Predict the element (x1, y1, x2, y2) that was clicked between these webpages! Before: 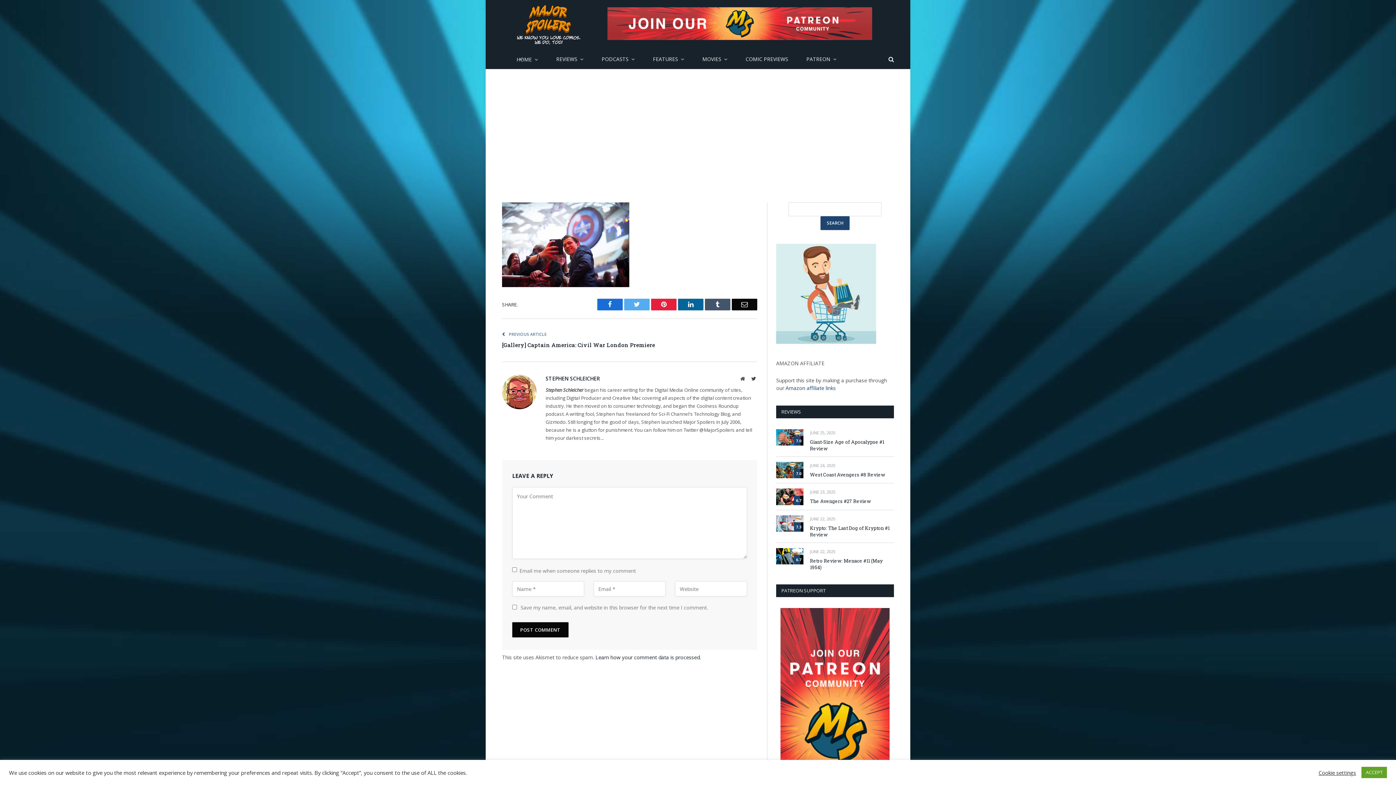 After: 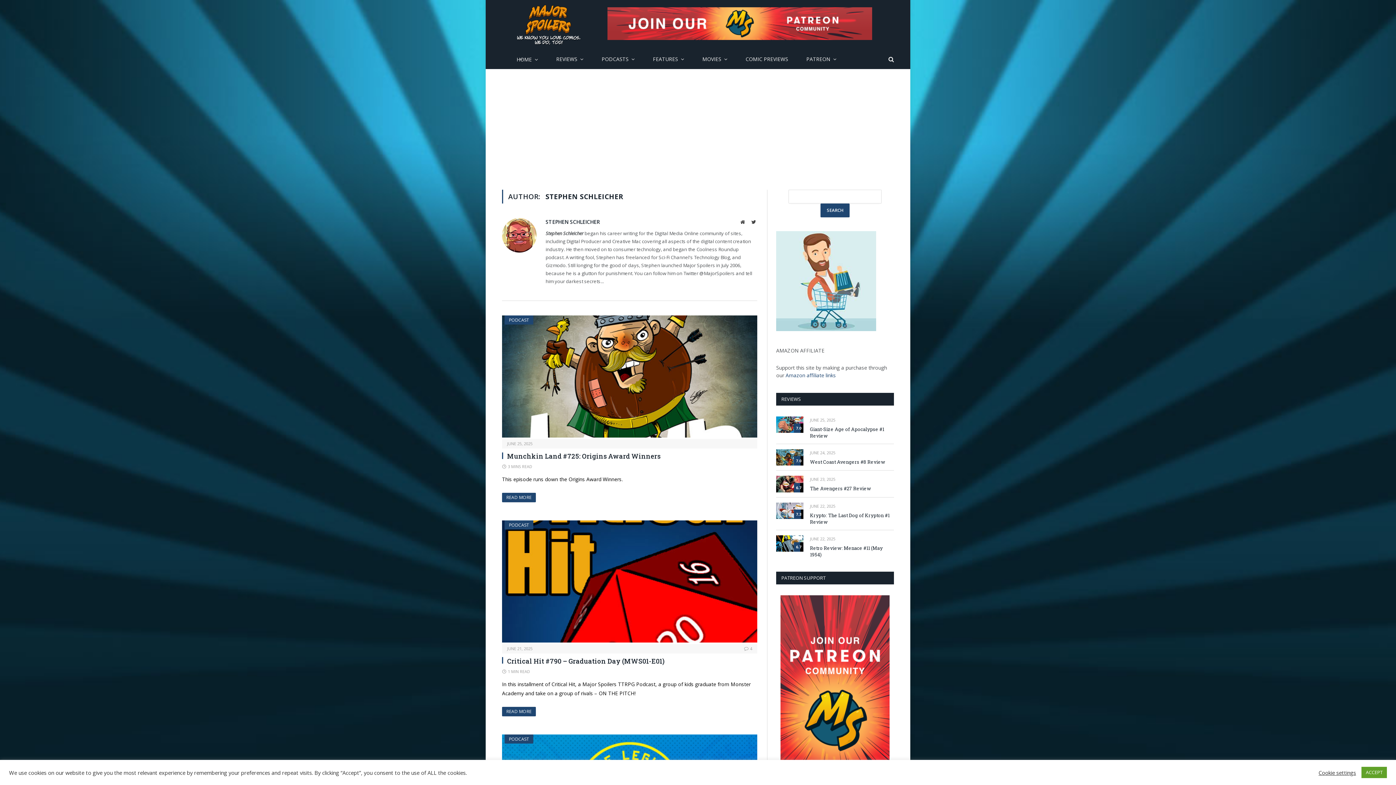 Action: label: STEPHEN SCHLEICHER bbox: (545, 374, 600, 382)